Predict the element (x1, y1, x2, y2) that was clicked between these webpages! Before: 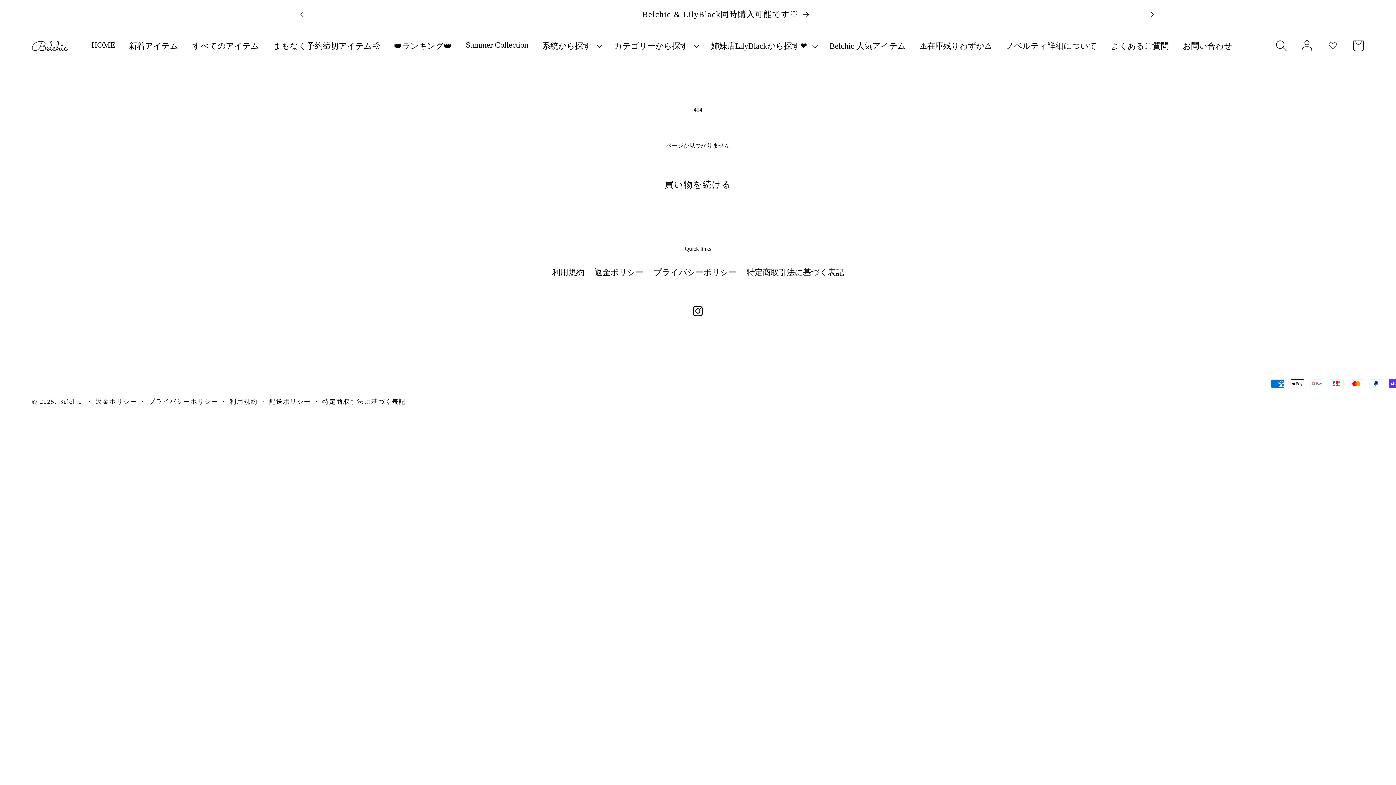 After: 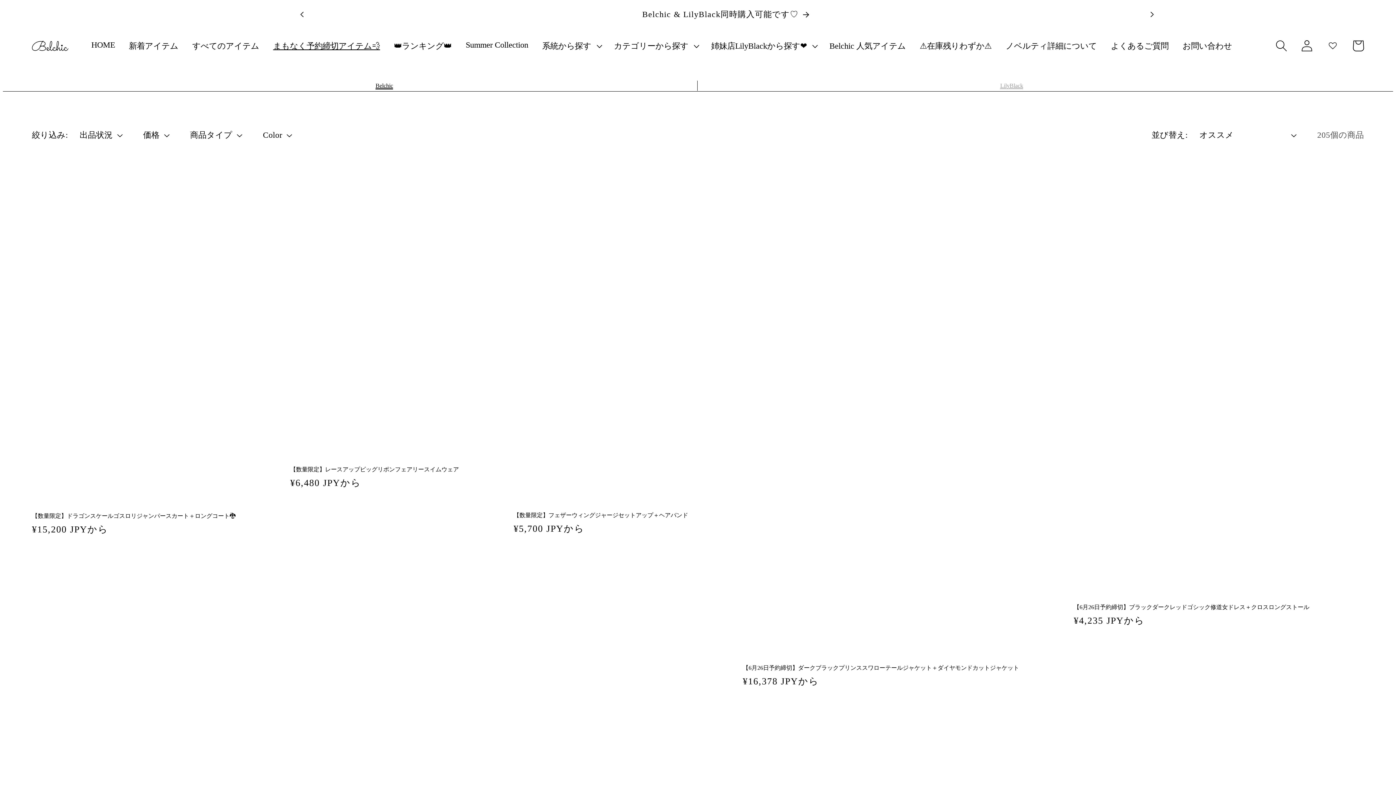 Action: bbox: (266, 33, 387, 58) label: まもなく予約締切アイテム💨